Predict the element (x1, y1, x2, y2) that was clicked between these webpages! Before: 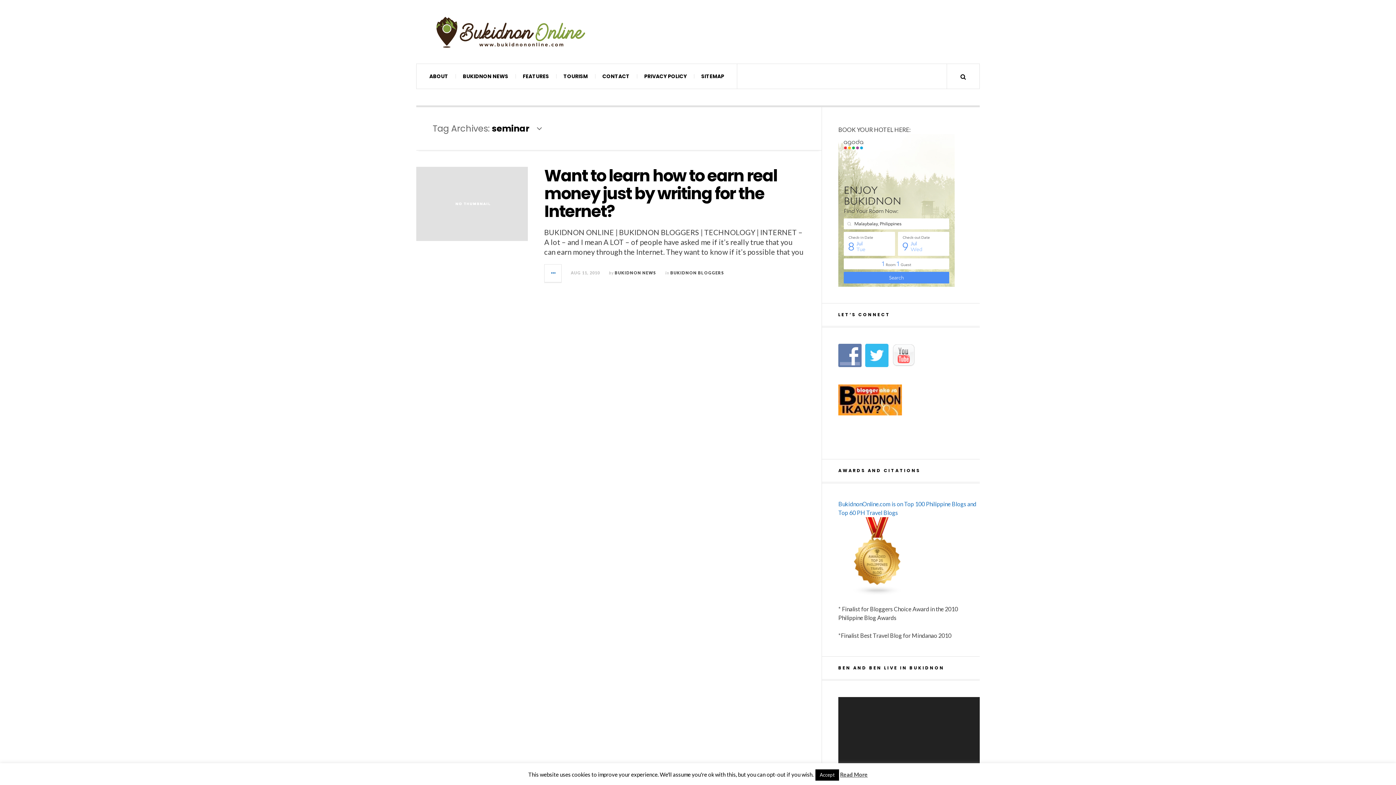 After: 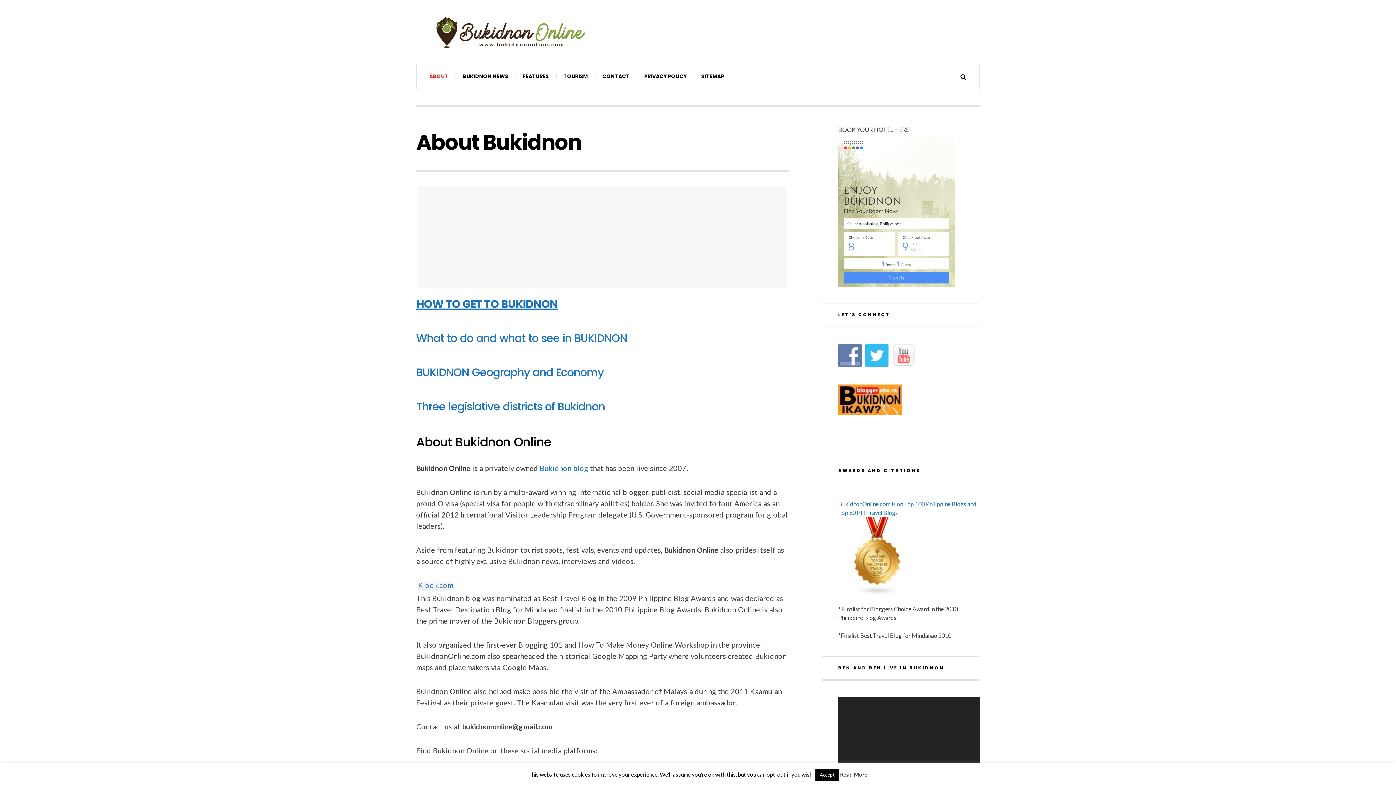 Action: bbox: (422, 63, 455, 88) label: ABOUT